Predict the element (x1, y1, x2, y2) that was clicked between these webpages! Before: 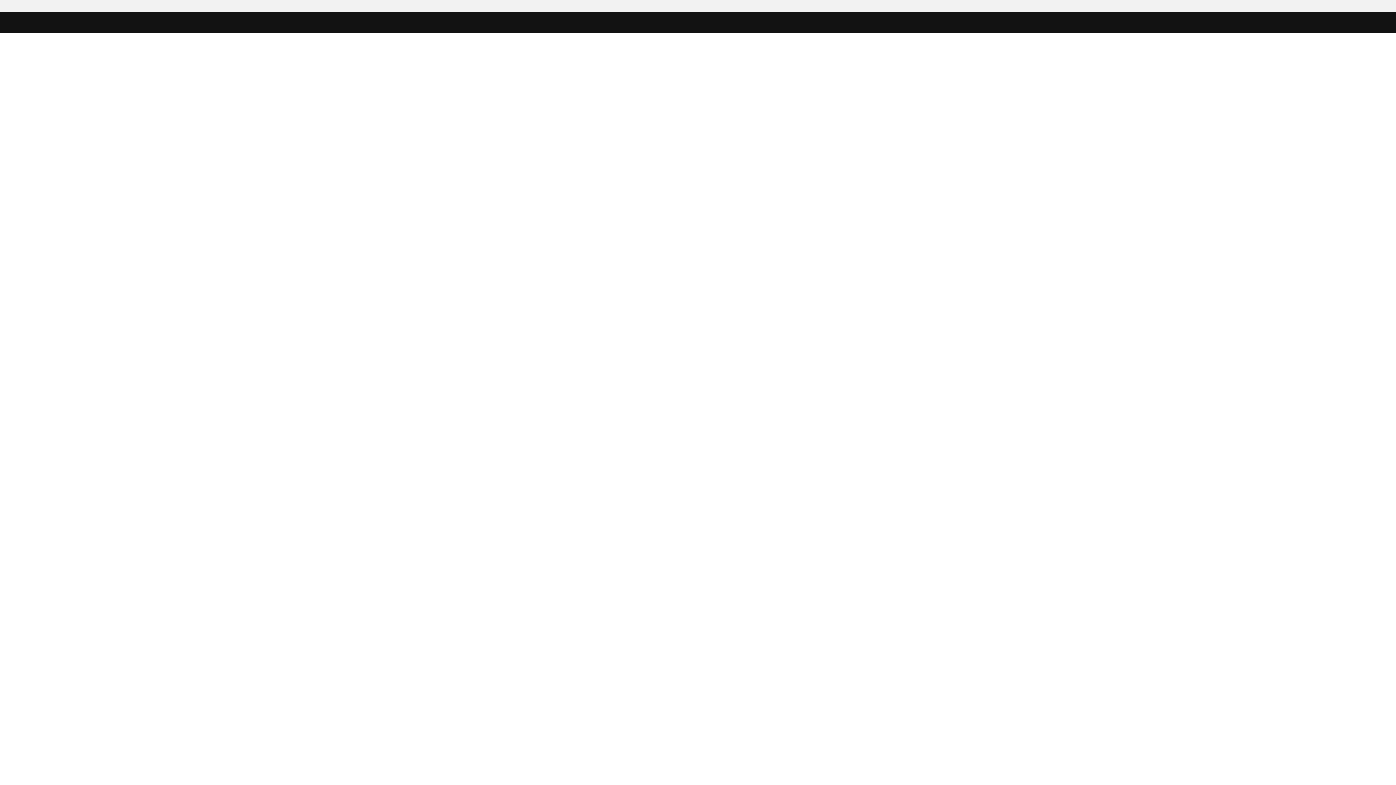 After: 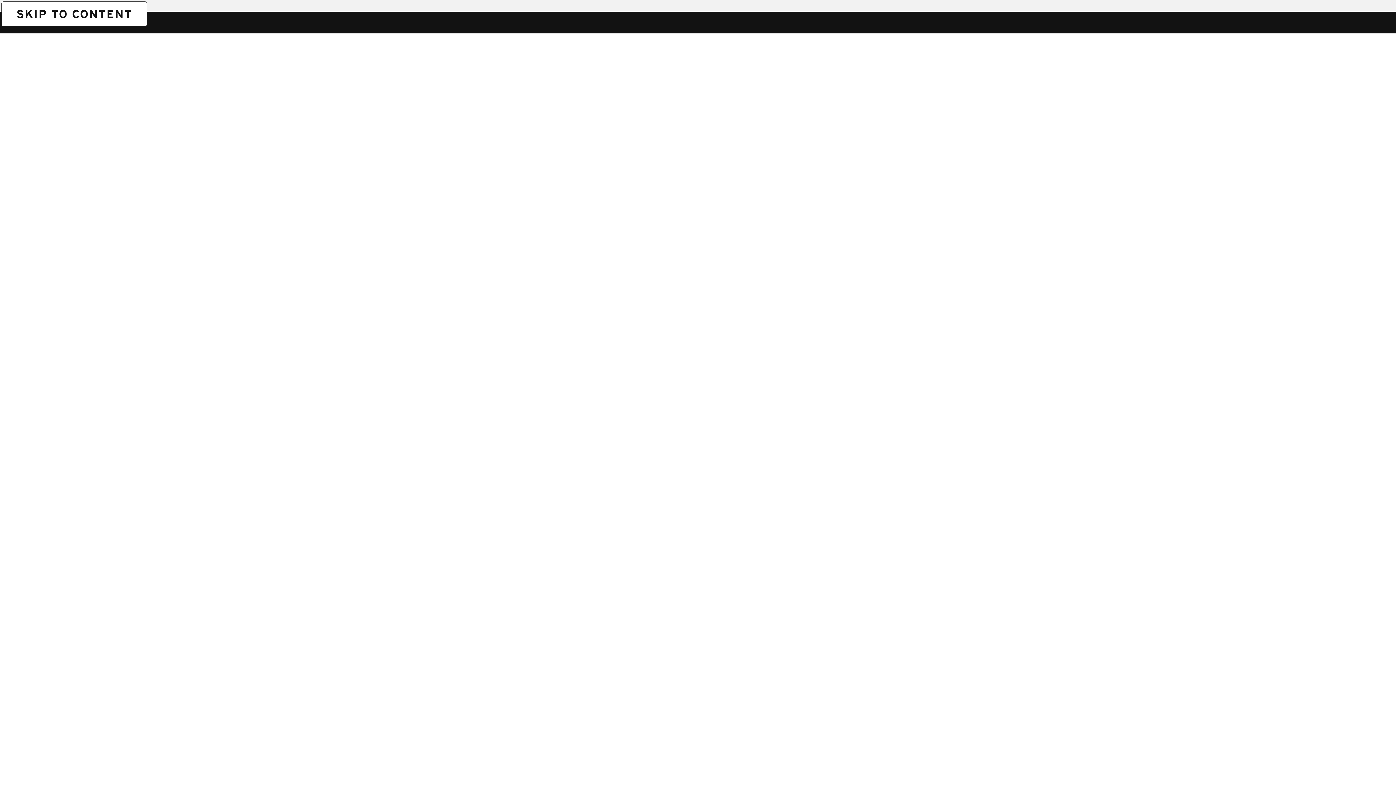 Action: label: SKIP TO CONTENT bbox: (1, 1, 1, 1)